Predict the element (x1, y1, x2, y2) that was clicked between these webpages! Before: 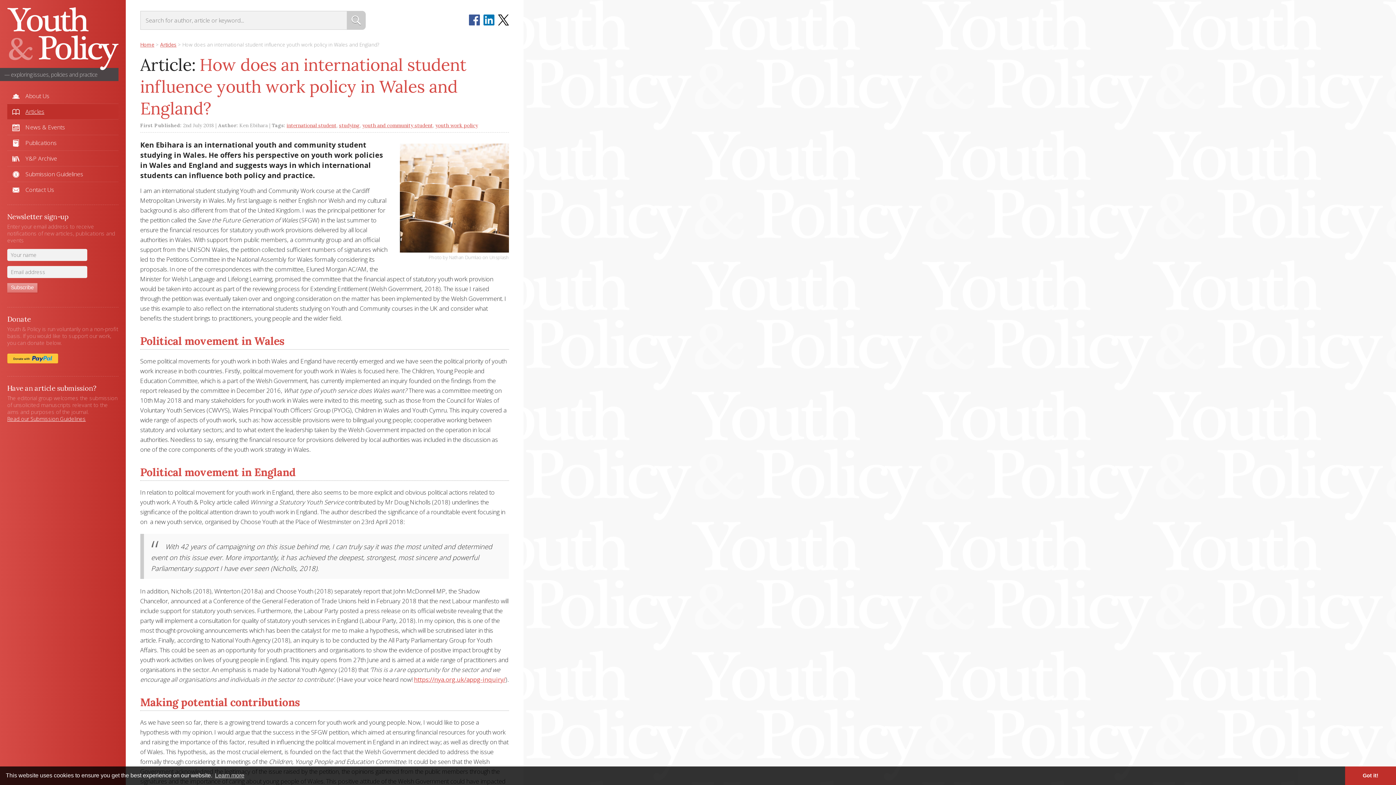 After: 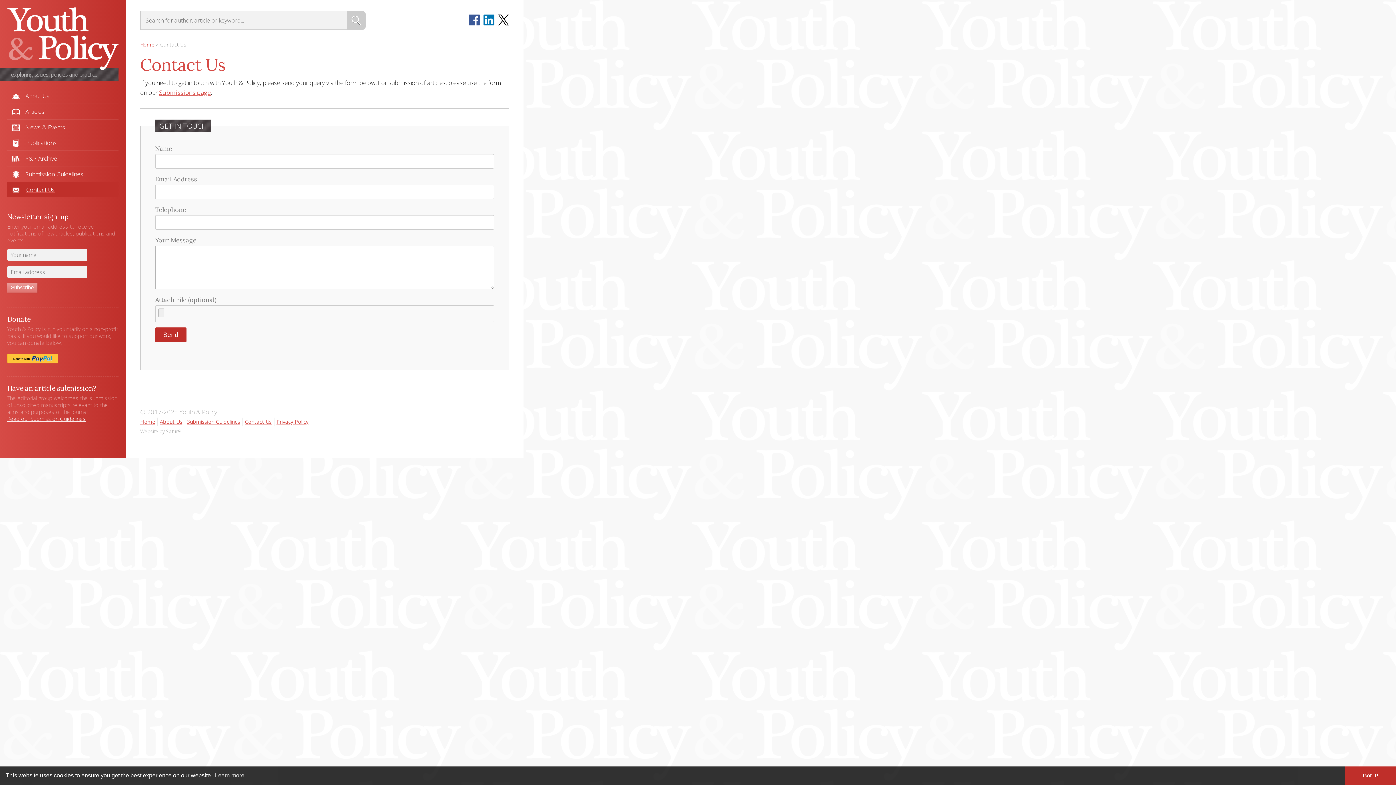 Action: label: Contact Us bbox: (7, 182, 118, 197)